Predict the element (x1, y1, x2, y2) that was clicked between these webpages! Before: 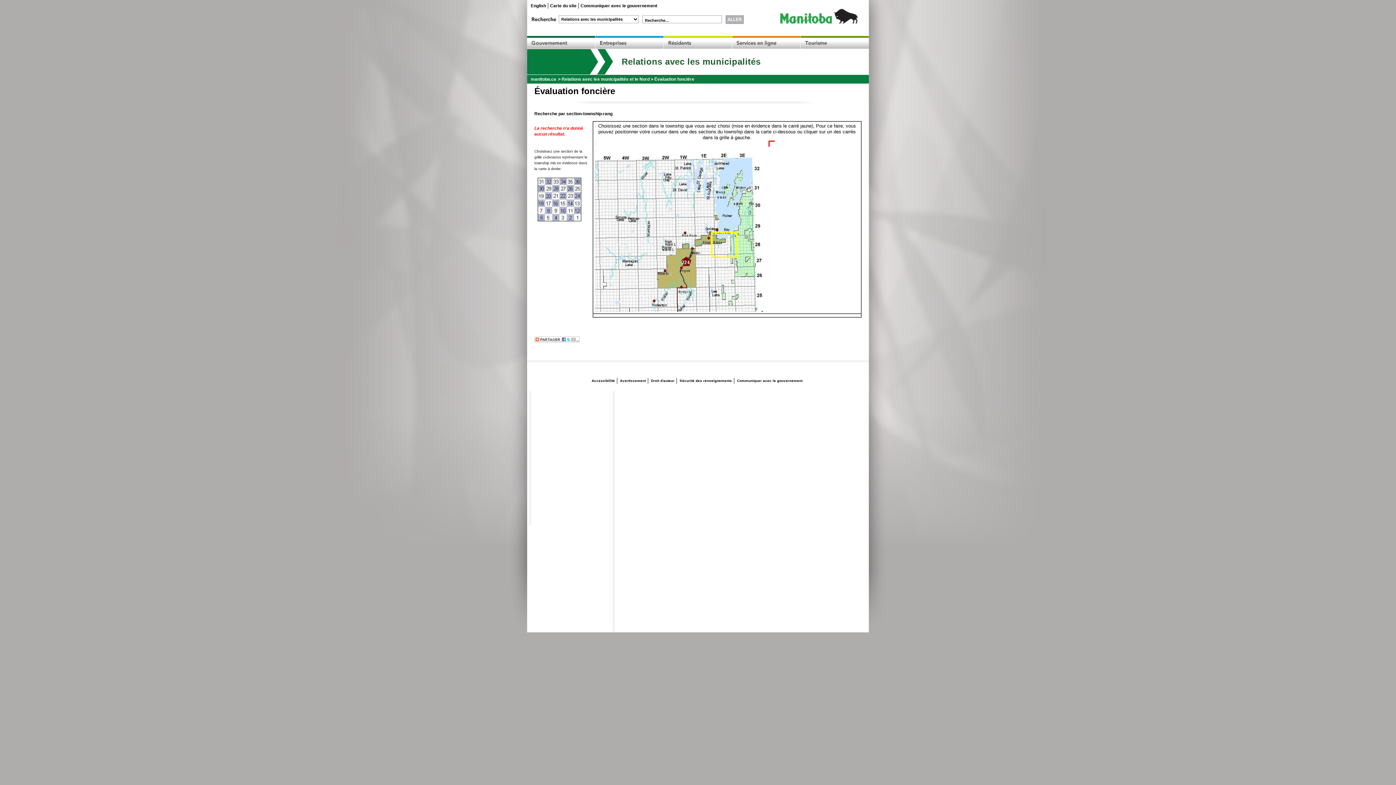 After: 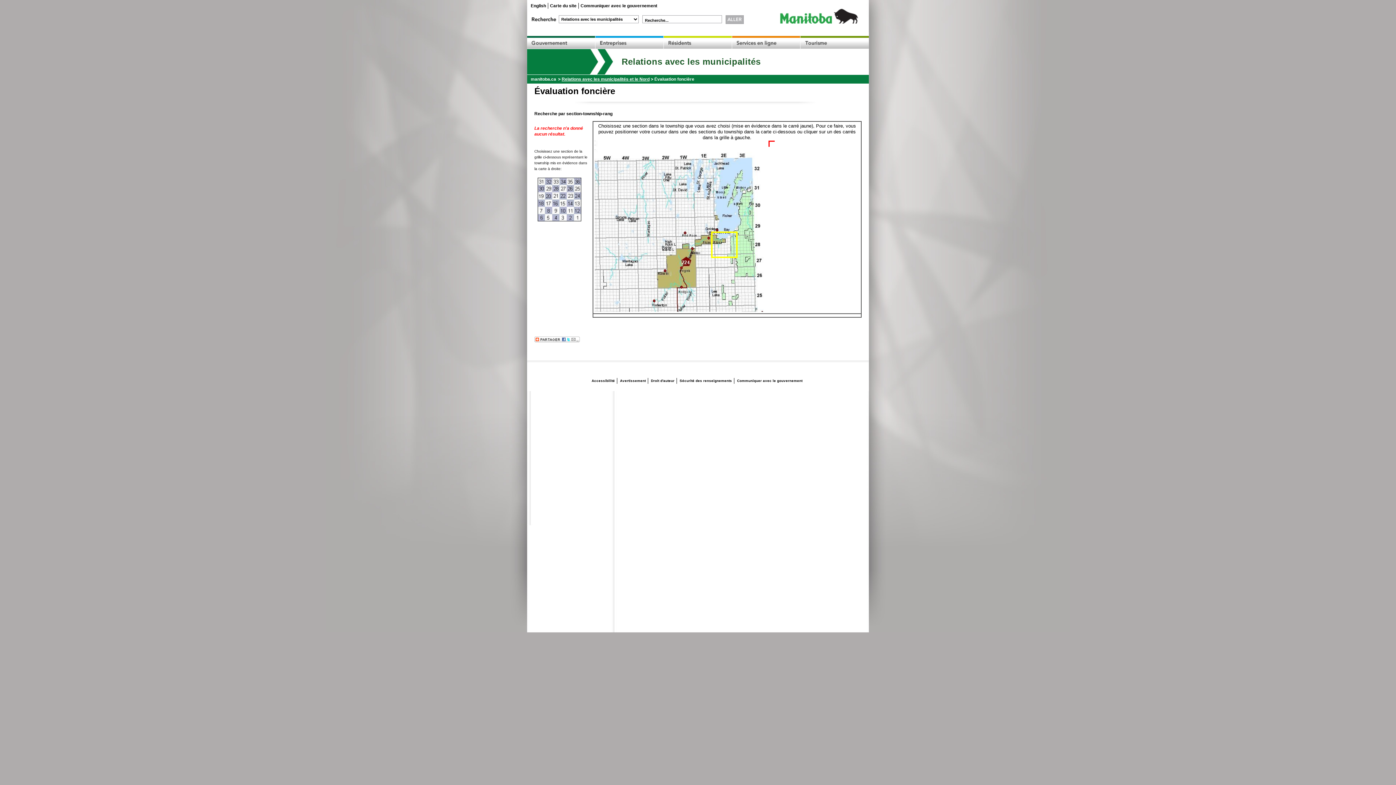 Action: label: Relations avec les municipalités et le Nord bbox: (561, 76, 649, 81)